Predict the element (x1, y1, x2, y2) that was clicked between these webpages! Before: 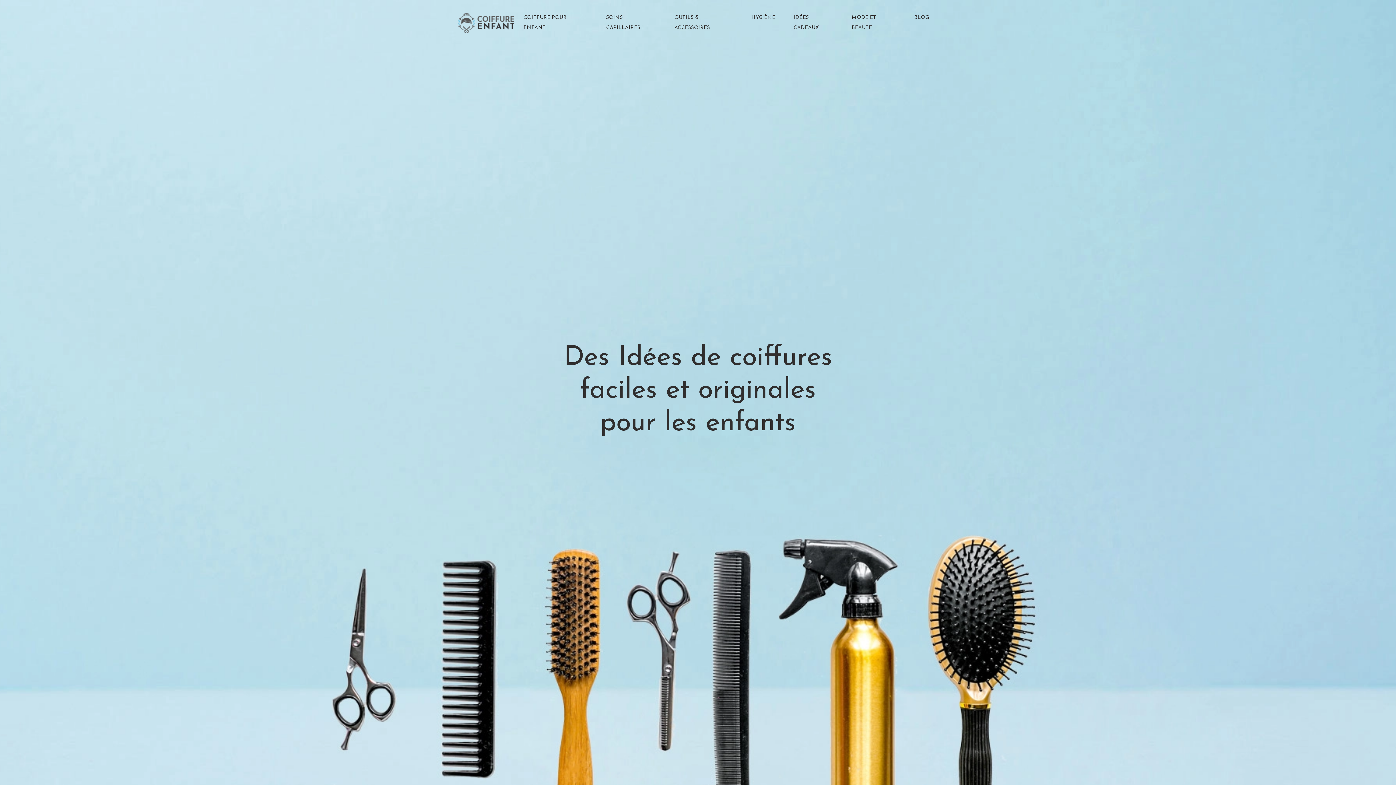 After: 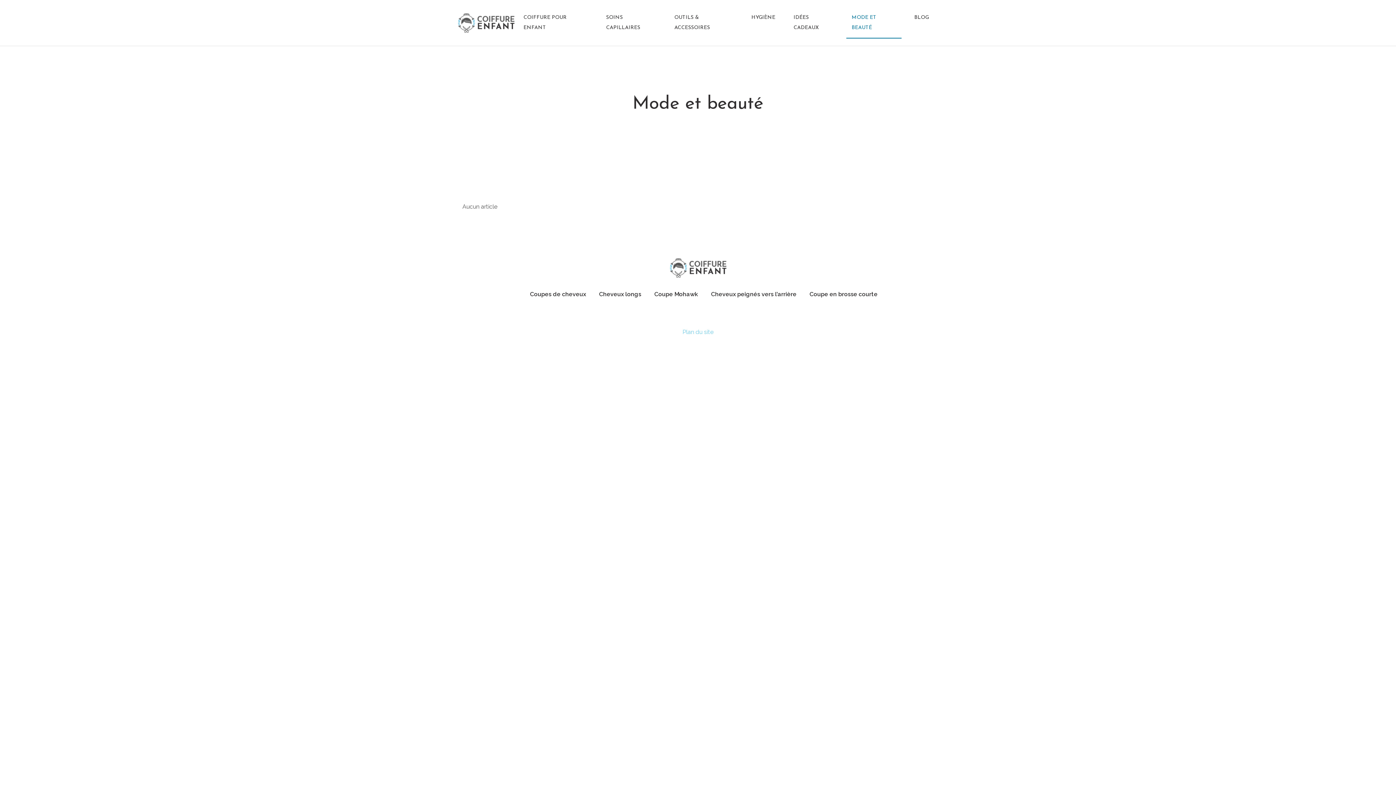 Action: label: MODE ET BEAUTÉ bbox: (846, 7, 901, 38)